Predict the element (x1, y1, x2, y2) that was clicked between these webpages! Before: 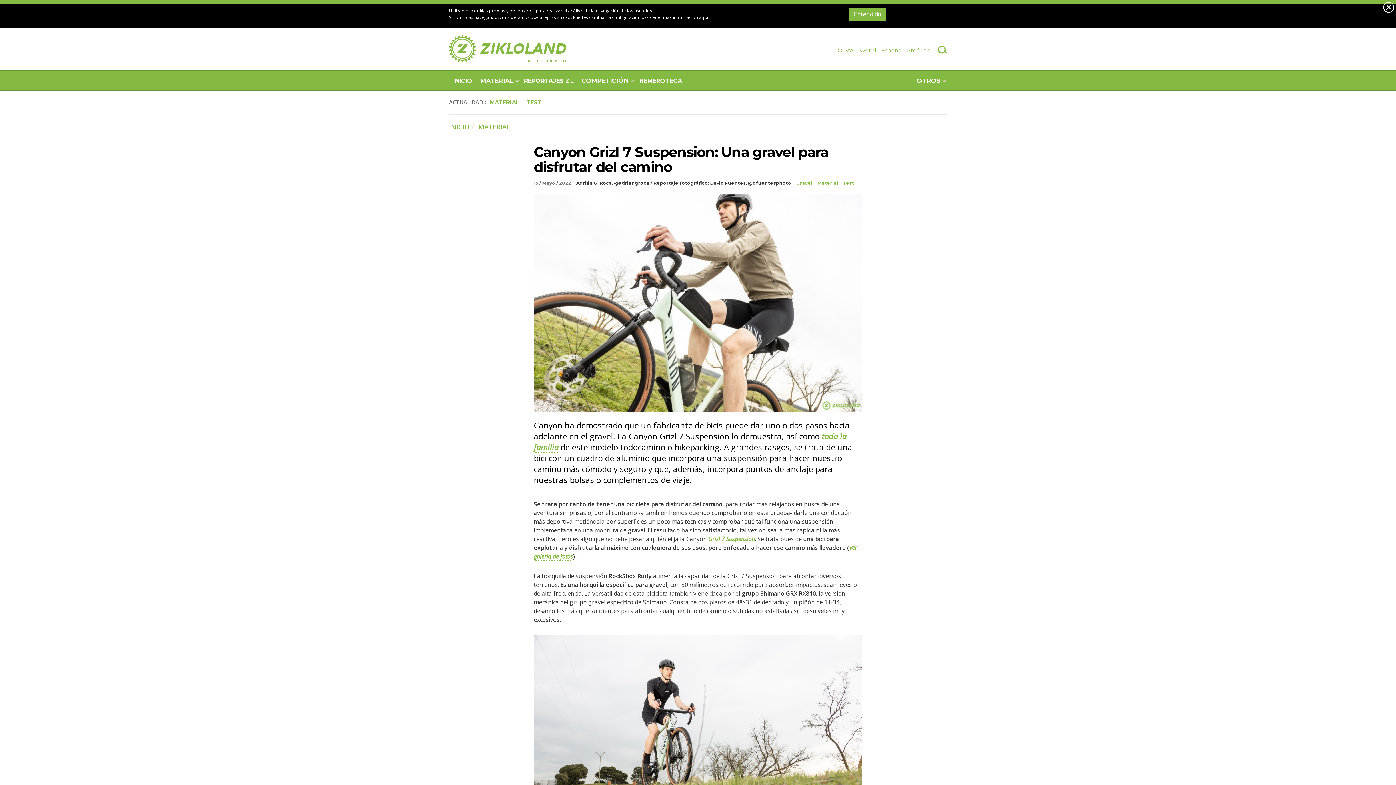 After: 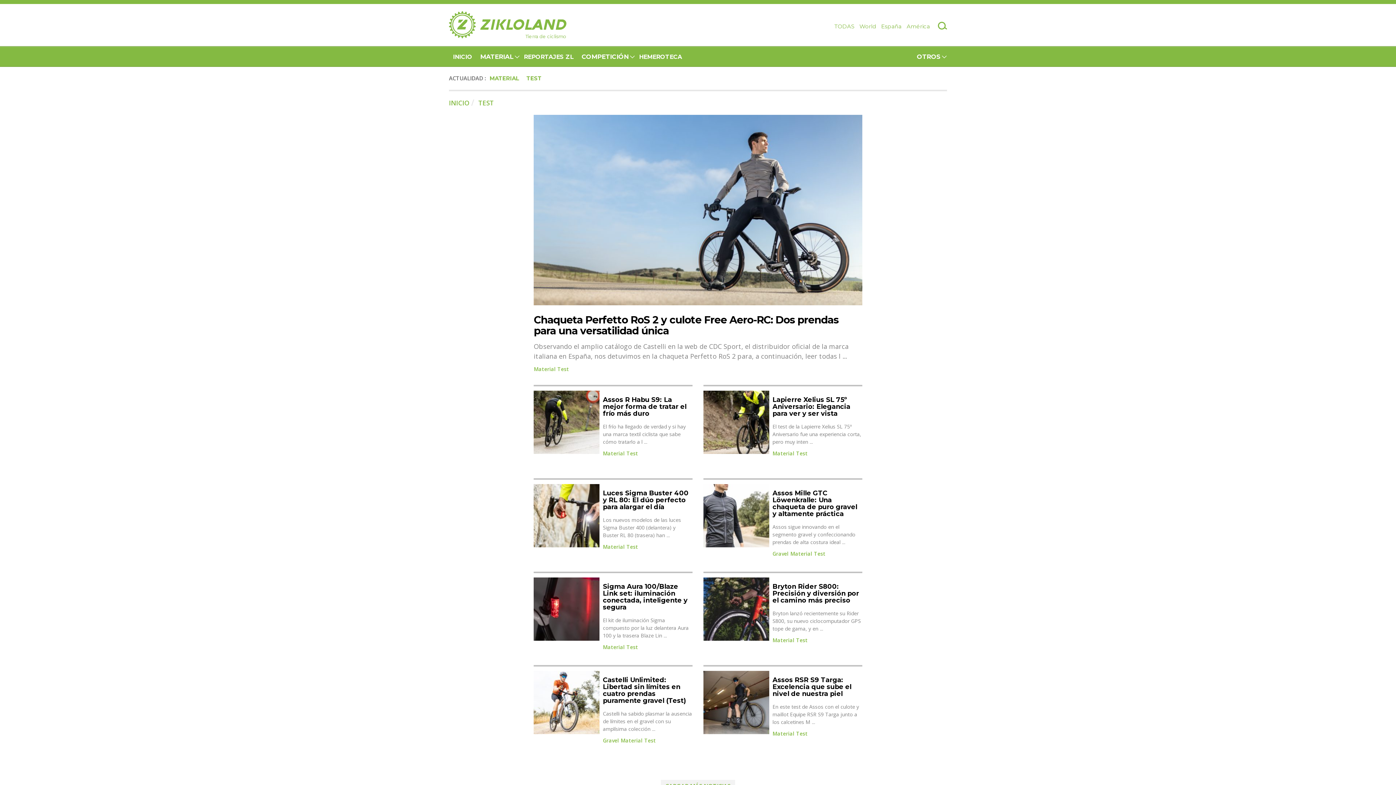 Action: label: TEST bbox: (526, 98, 541, 105)